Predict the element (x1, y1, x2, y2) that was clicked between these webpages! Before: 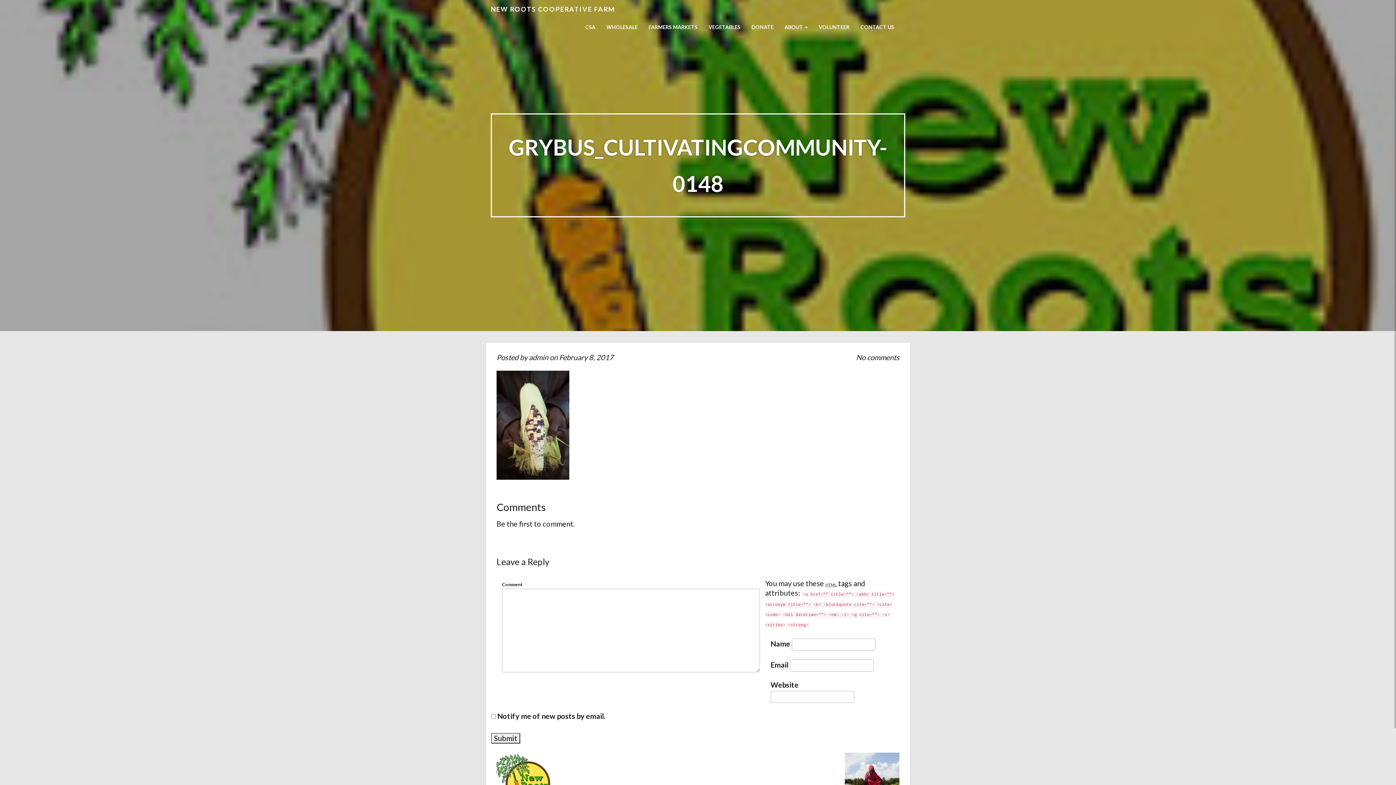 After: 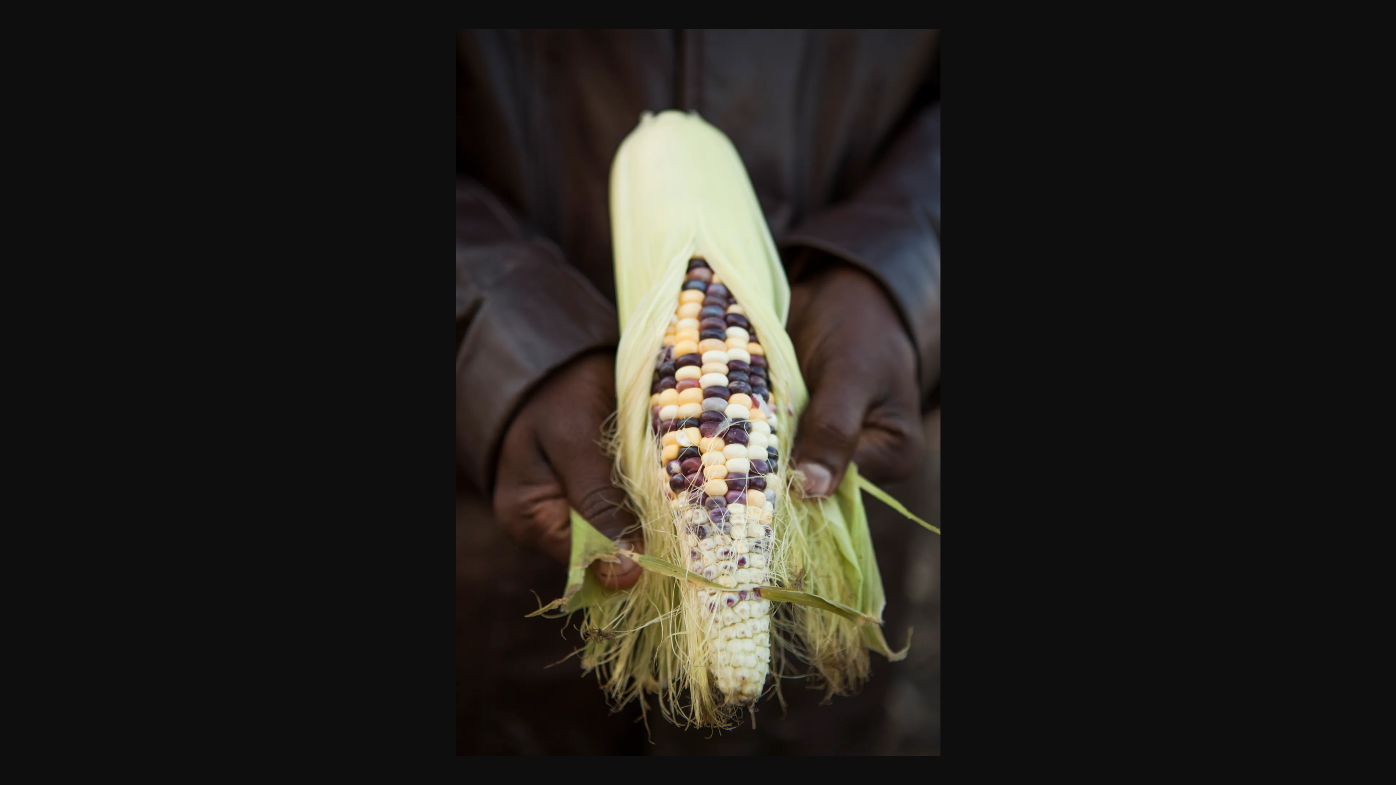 Action: bbox: (496, 419, 569, 428)